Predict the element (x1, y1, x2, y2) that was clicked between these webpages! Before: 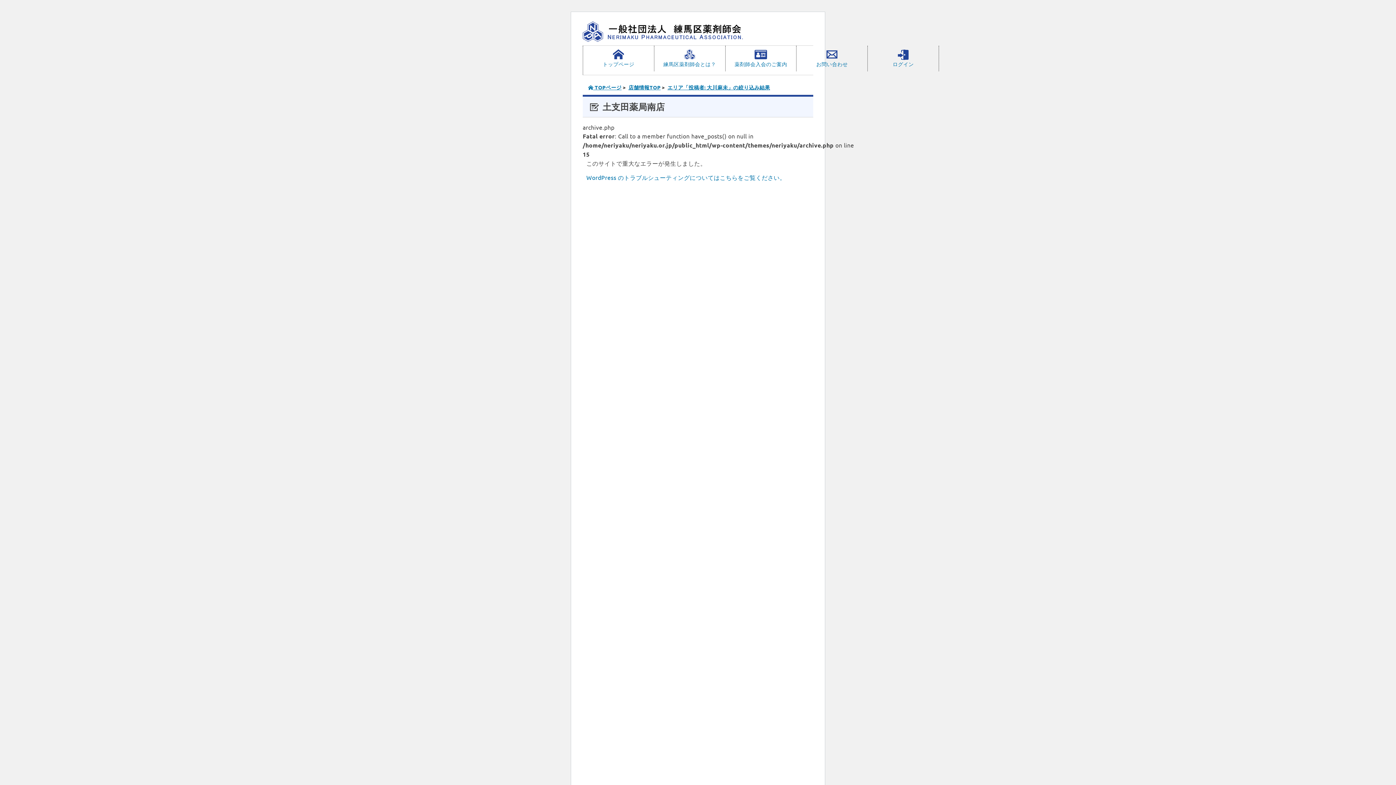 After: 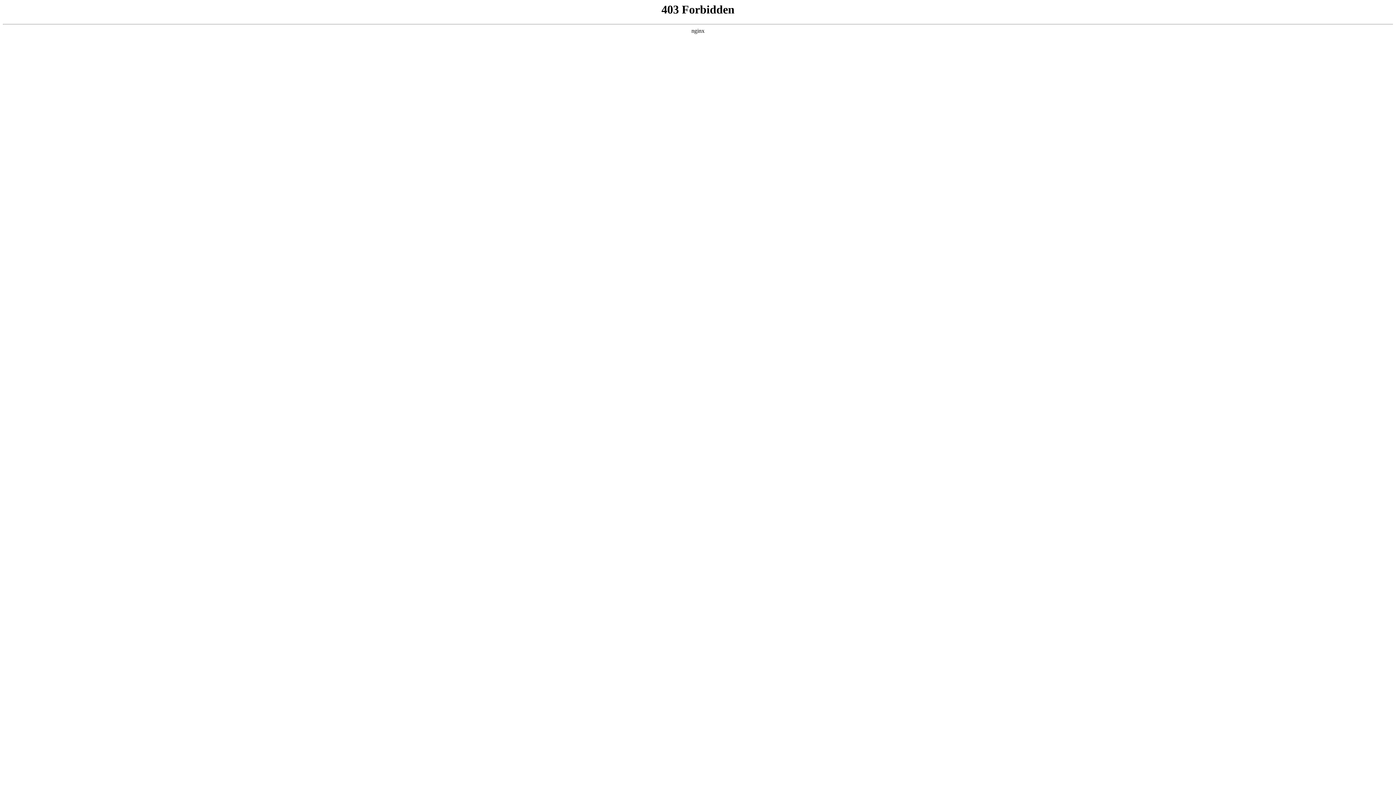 Action: label: WordPress のトラブルシューティングについてはこちらをご覧ください。 bbox: (586, 173, 785, 181)